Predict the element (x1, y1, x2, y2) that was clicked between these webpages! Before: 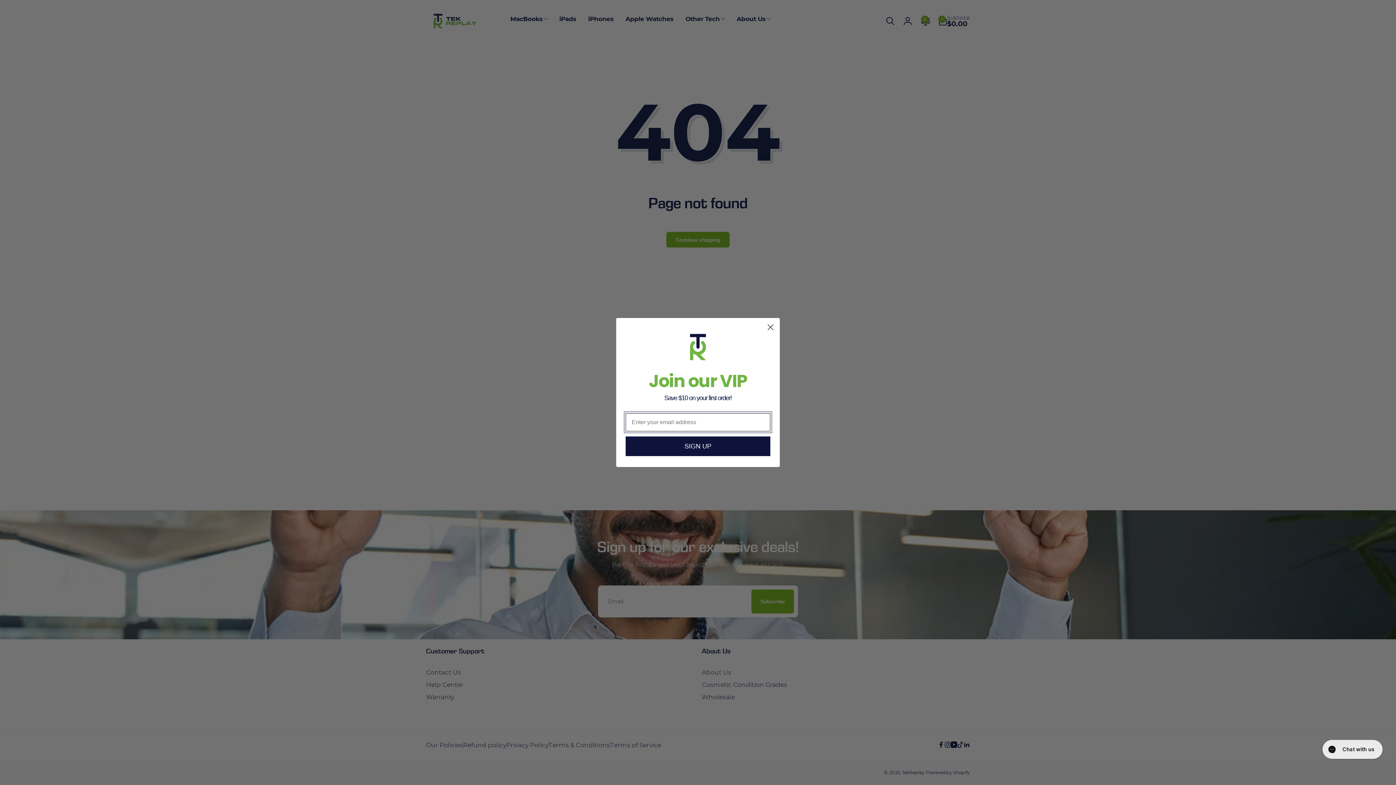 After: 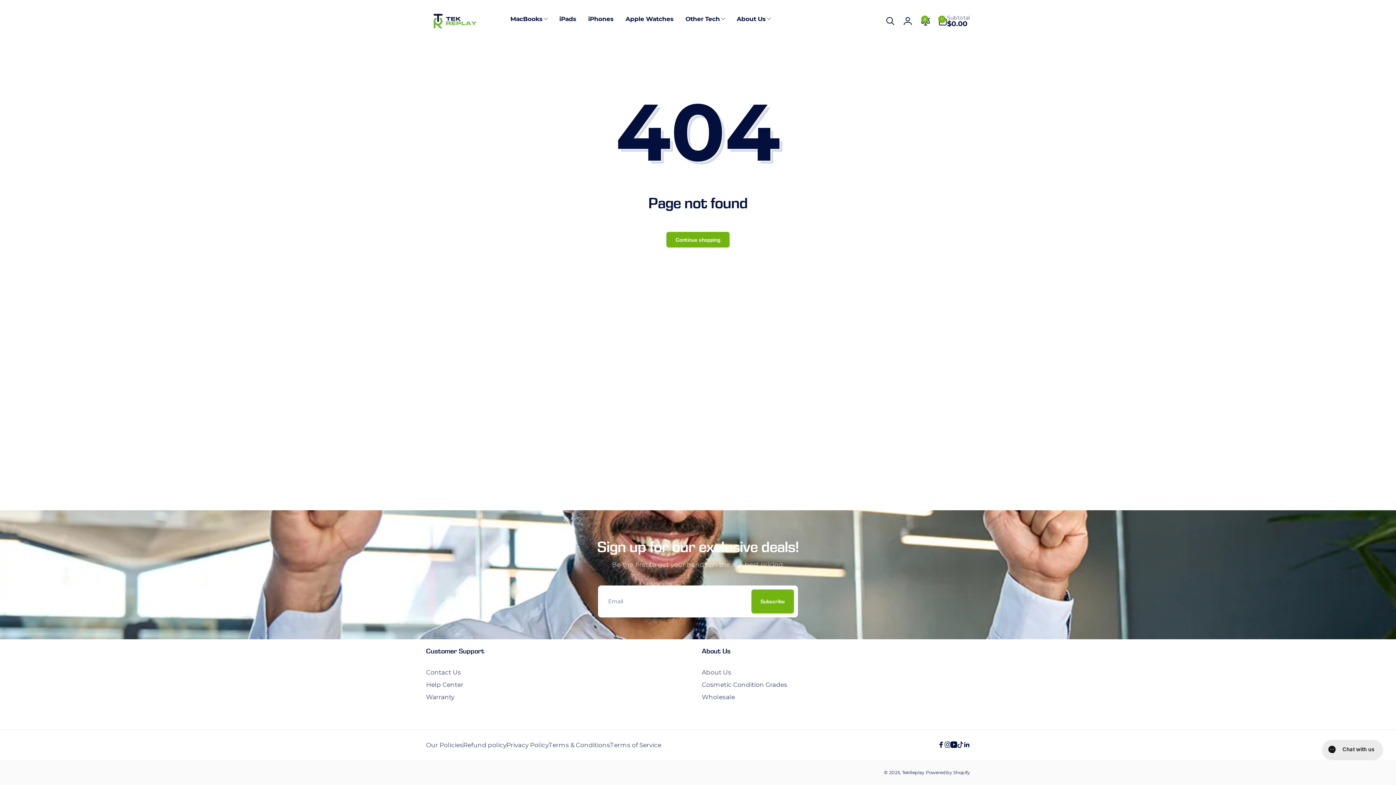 Action: label: Close dialog bbox: (764, 350, 777, 363)